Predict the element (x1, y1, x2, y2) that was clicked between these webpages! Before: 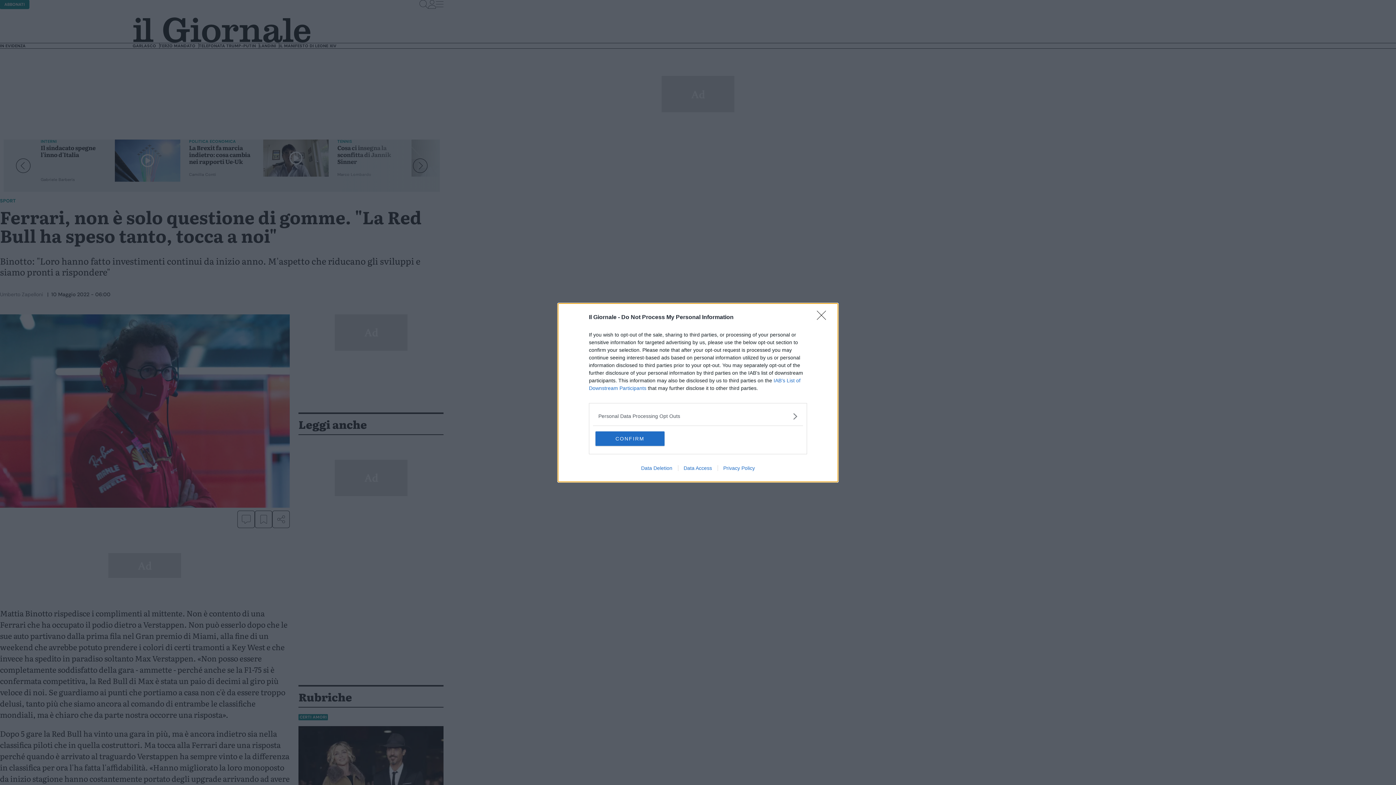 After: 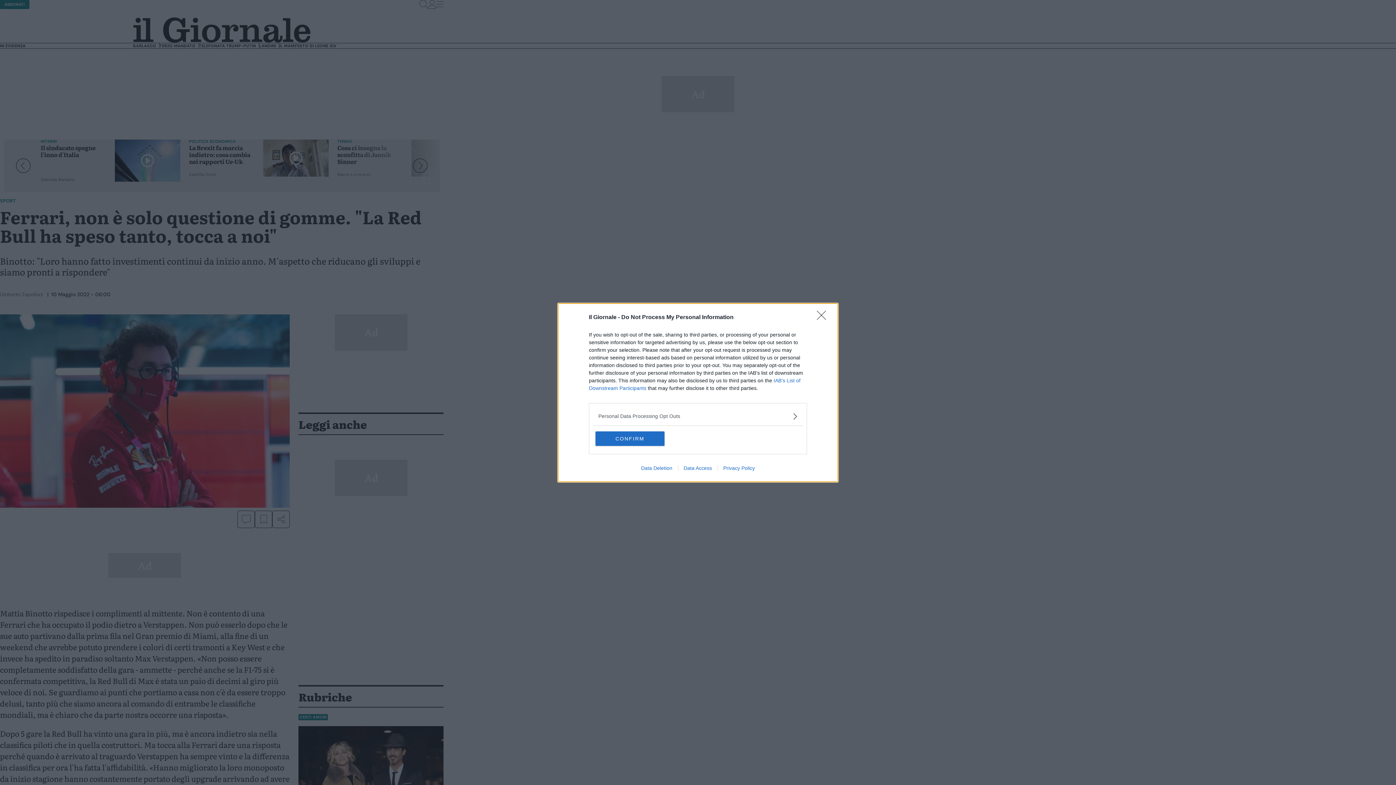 Action: label: Data Access bbox: (678, 465, 717, 471)